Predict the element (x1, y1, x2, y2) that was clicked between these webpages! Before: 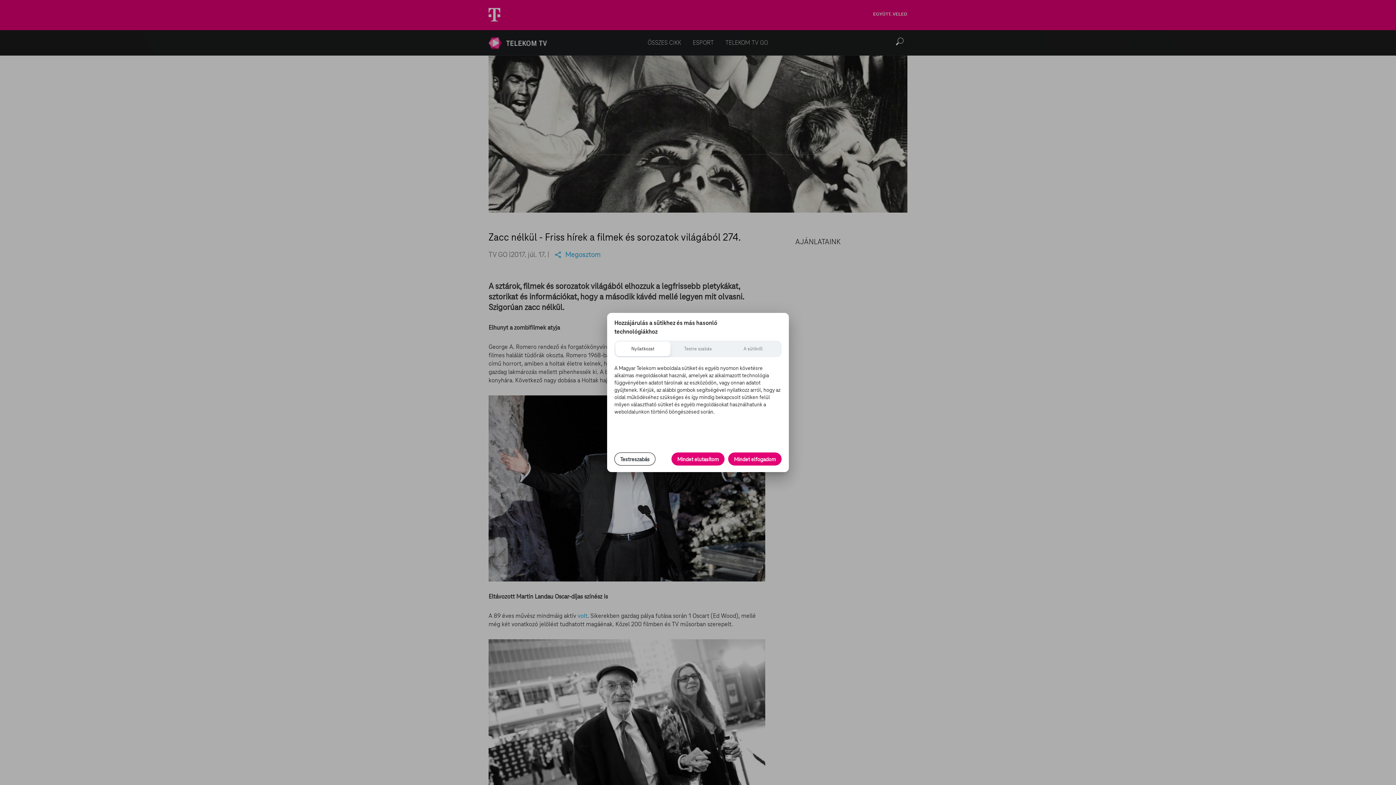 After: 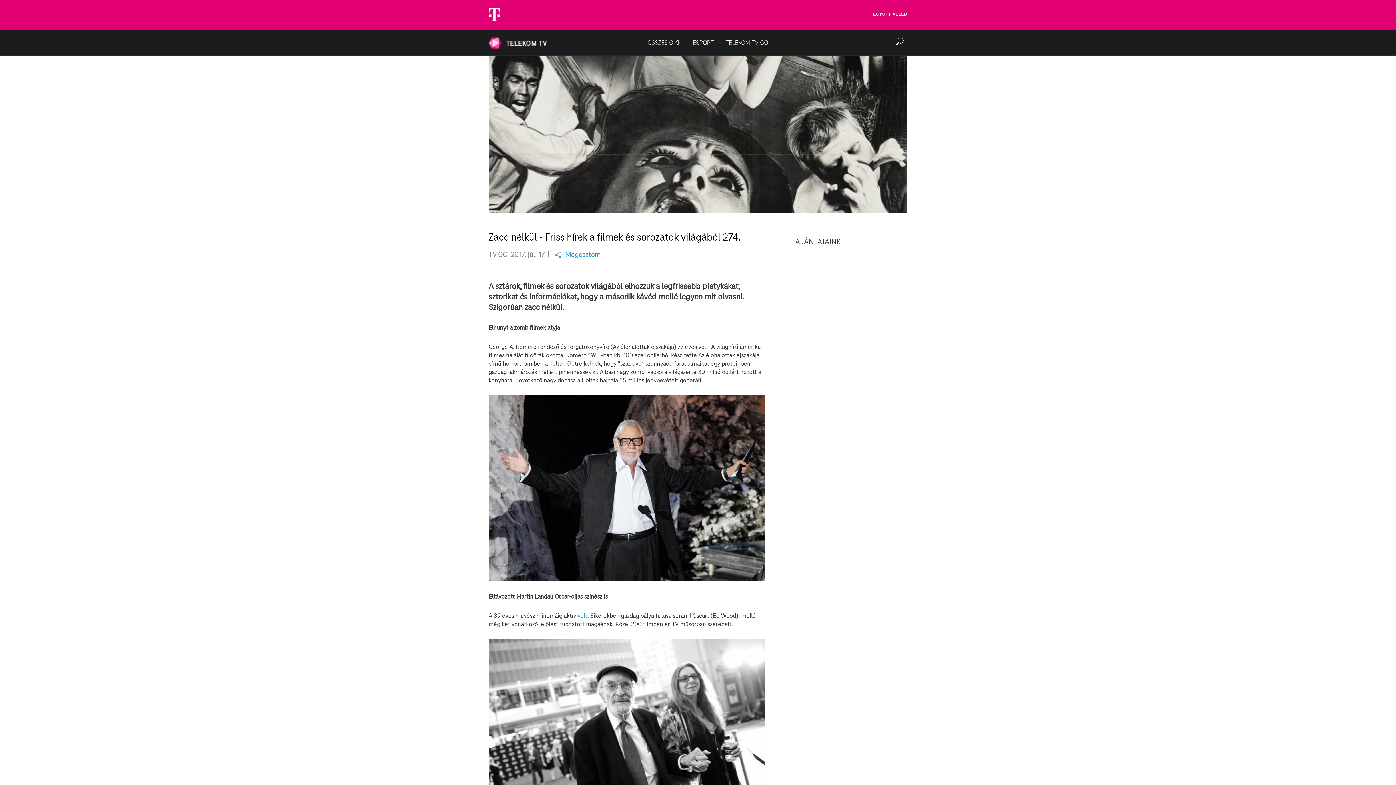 Action: bbox: (671, 452, 724, 465) label: Mindet elutasítom